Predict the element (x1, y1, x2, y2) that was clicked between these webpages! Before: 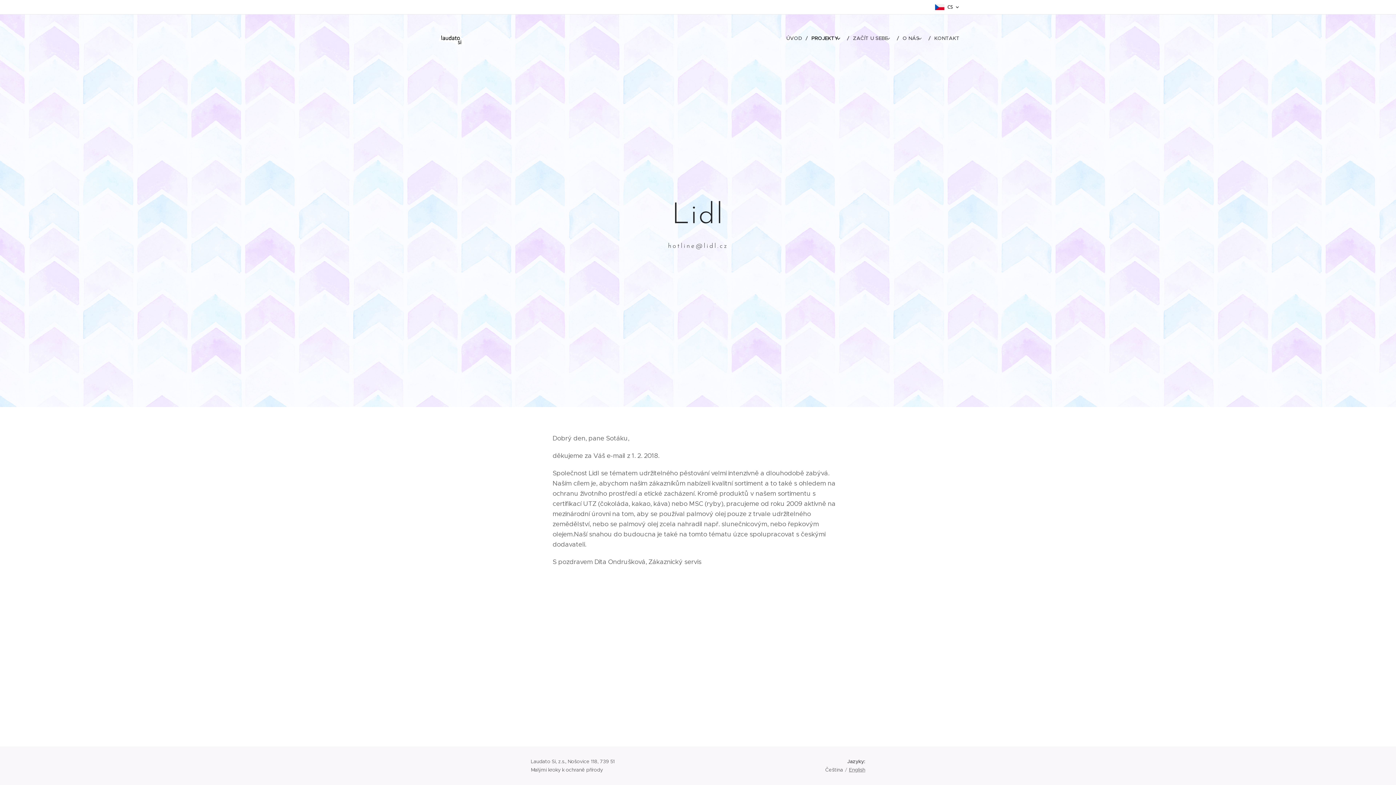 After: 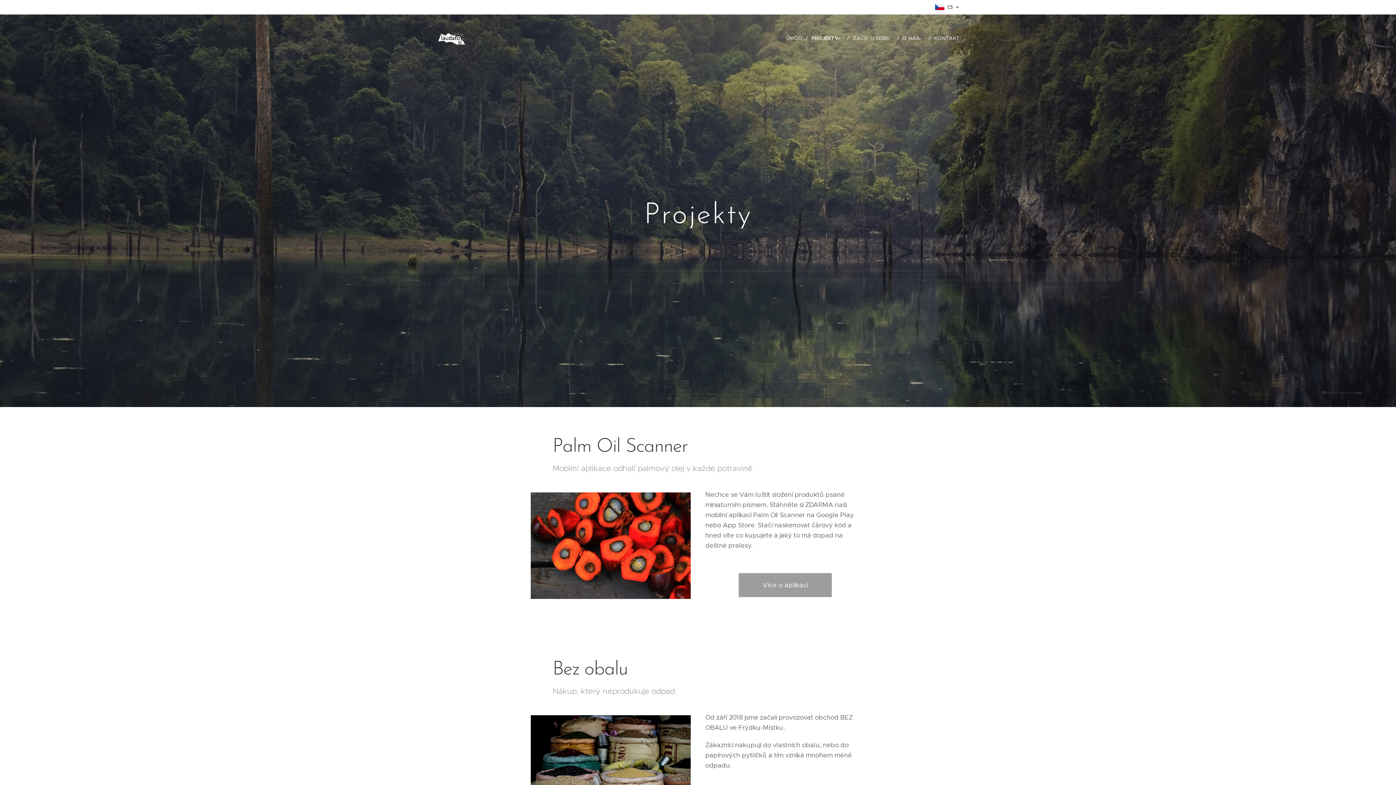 Action: label: PROJEKTY bbox: (808, 29, 849, 47)